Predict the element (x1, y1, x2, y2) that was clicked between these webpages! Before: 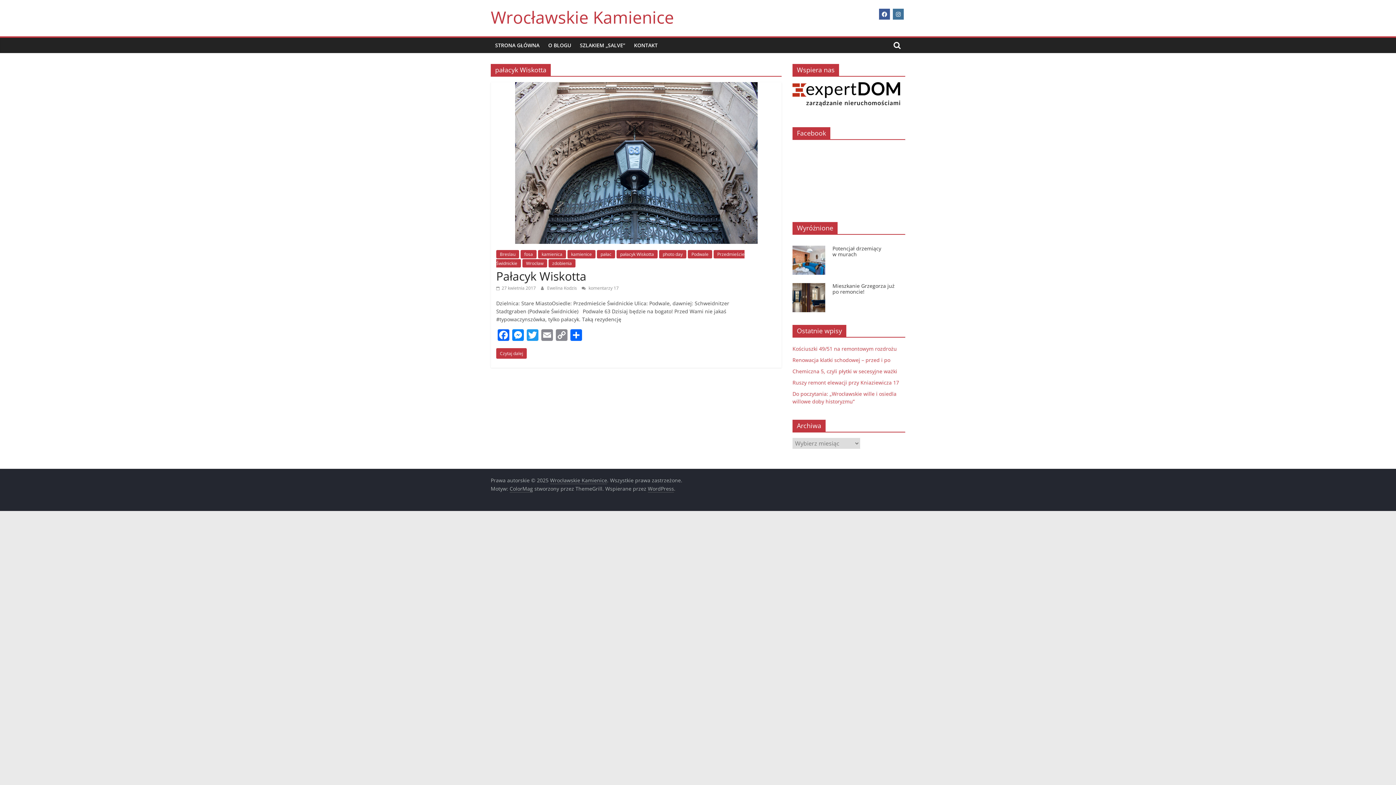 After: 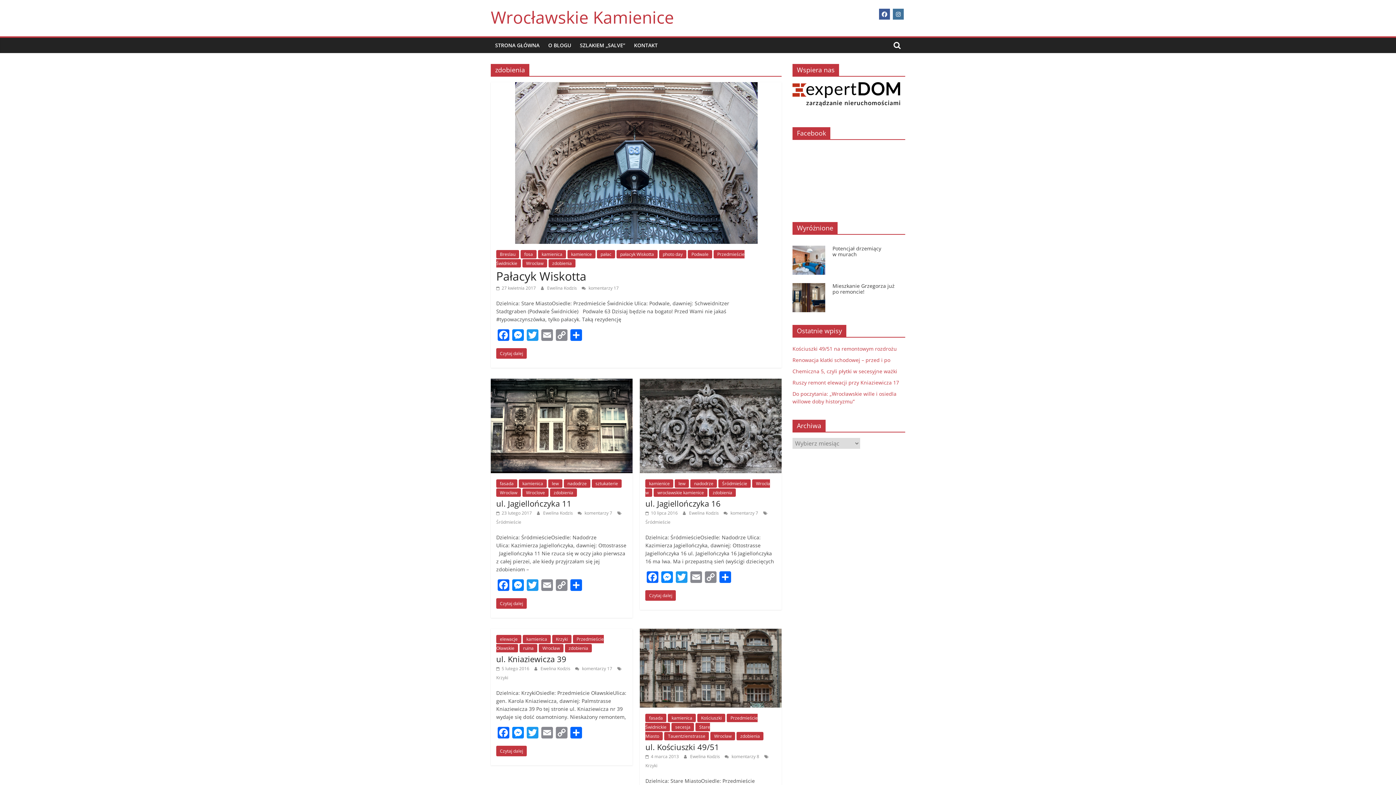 Action: label: zdobienia bbox: (548, 259, 575, 267)